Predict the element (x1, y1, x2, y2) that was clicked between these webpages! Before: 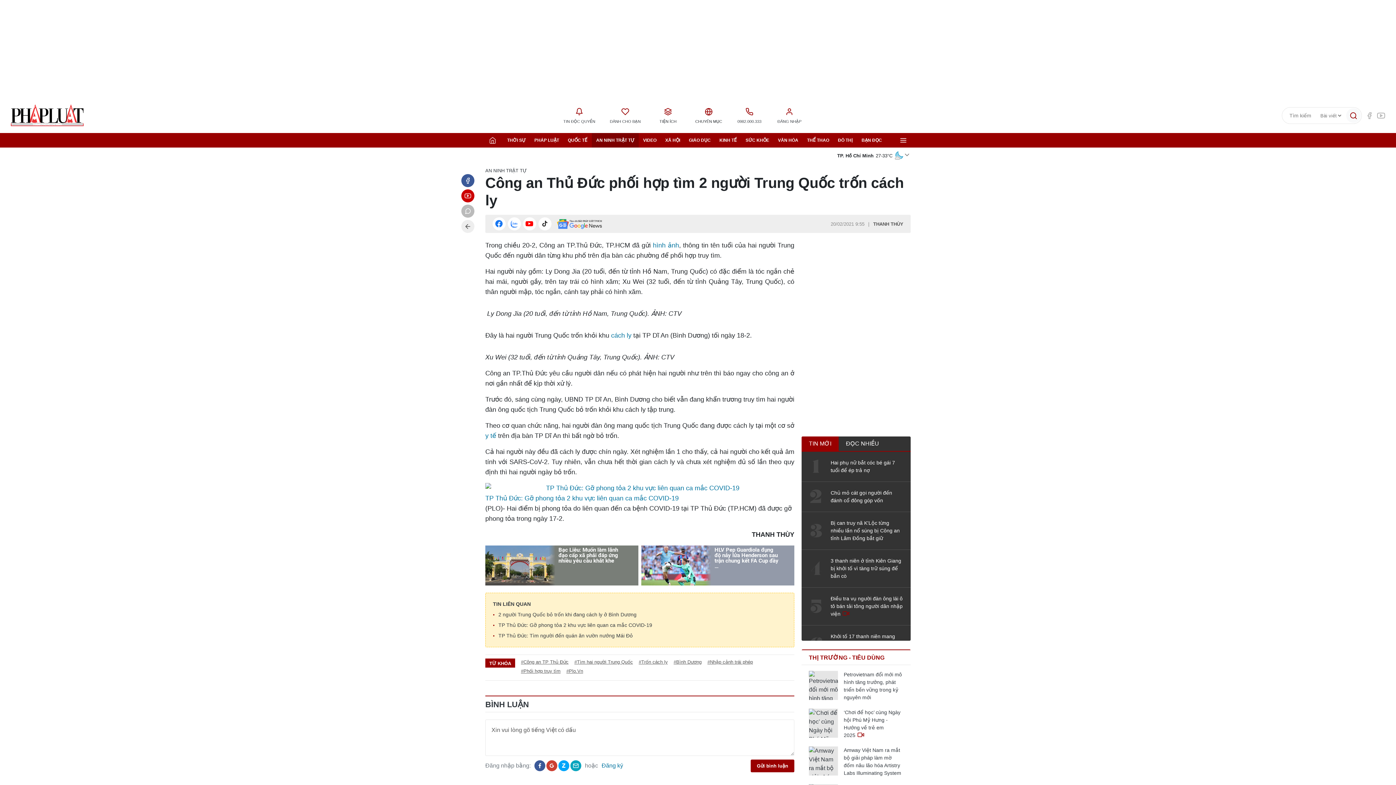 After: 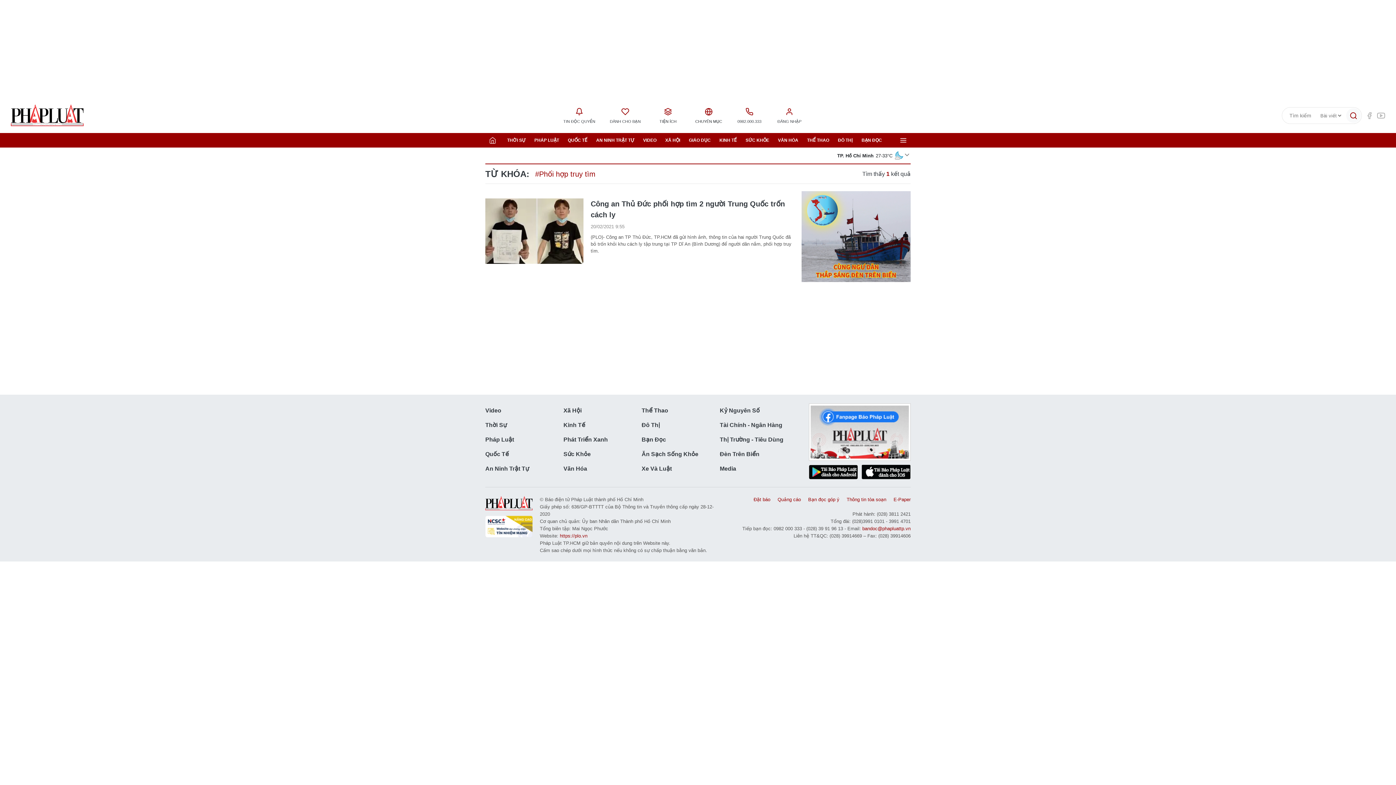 Action: bbox: (521, 667, 560, 674) label: #Phối hợp truy tìm